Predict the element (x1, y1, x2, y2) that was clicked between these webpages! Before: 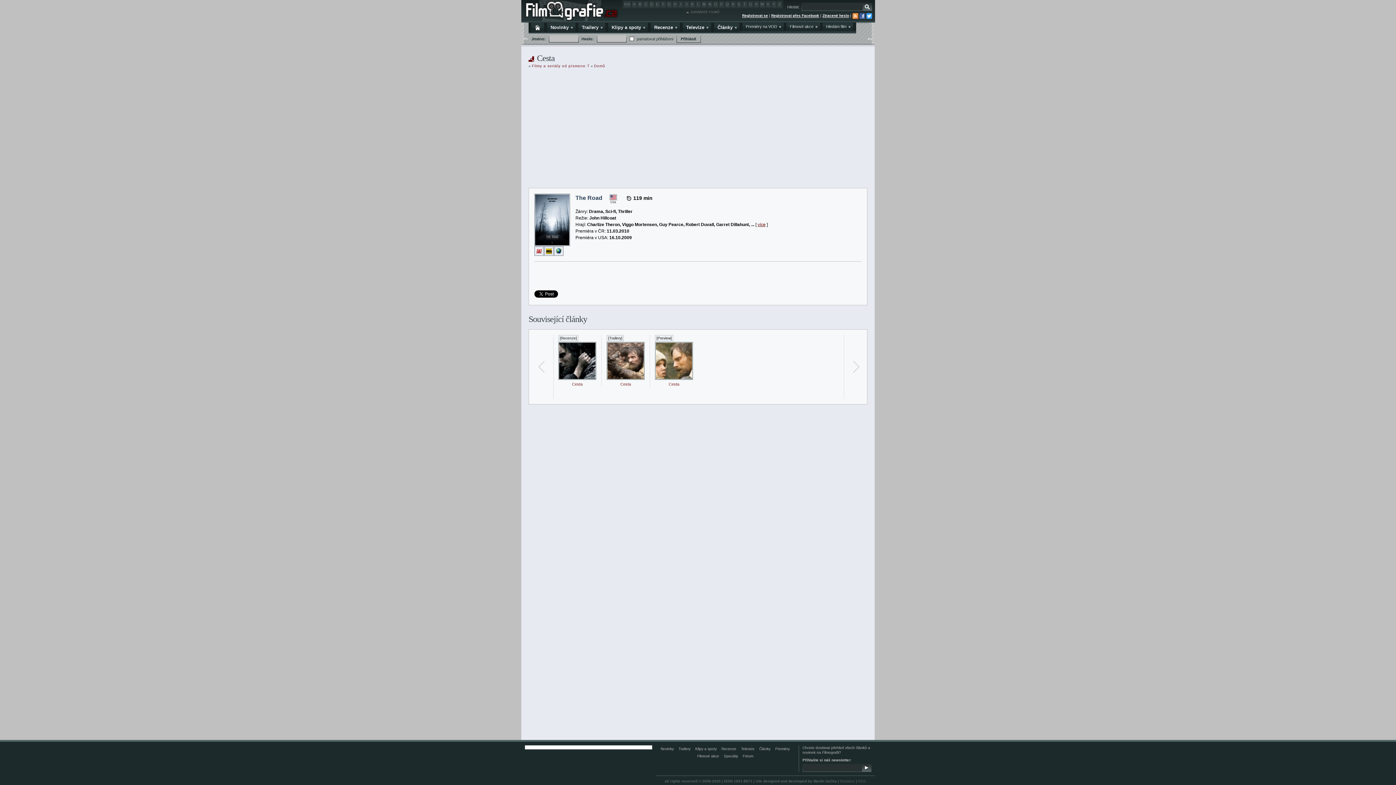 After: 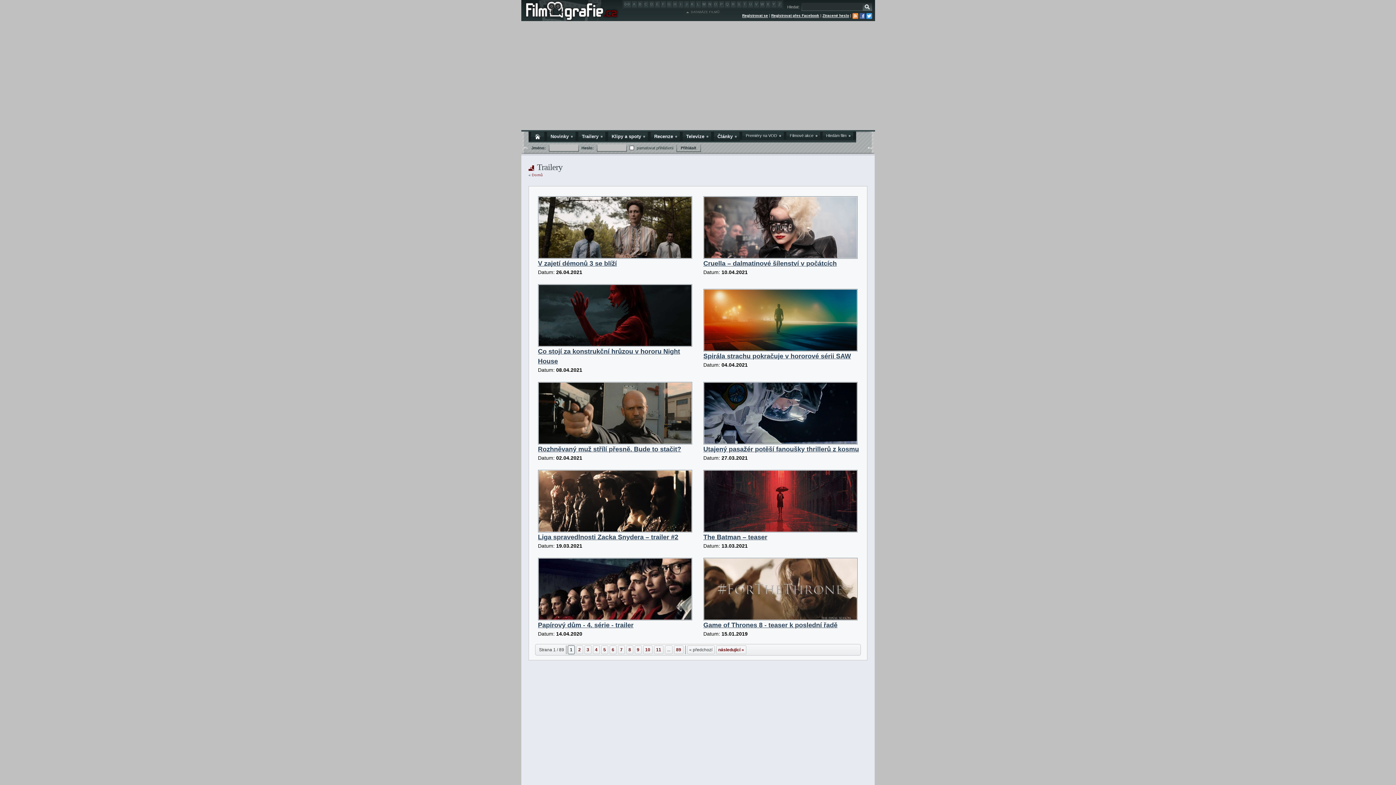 Action: label: Trailery bbox: (676, 745, 692, 753)